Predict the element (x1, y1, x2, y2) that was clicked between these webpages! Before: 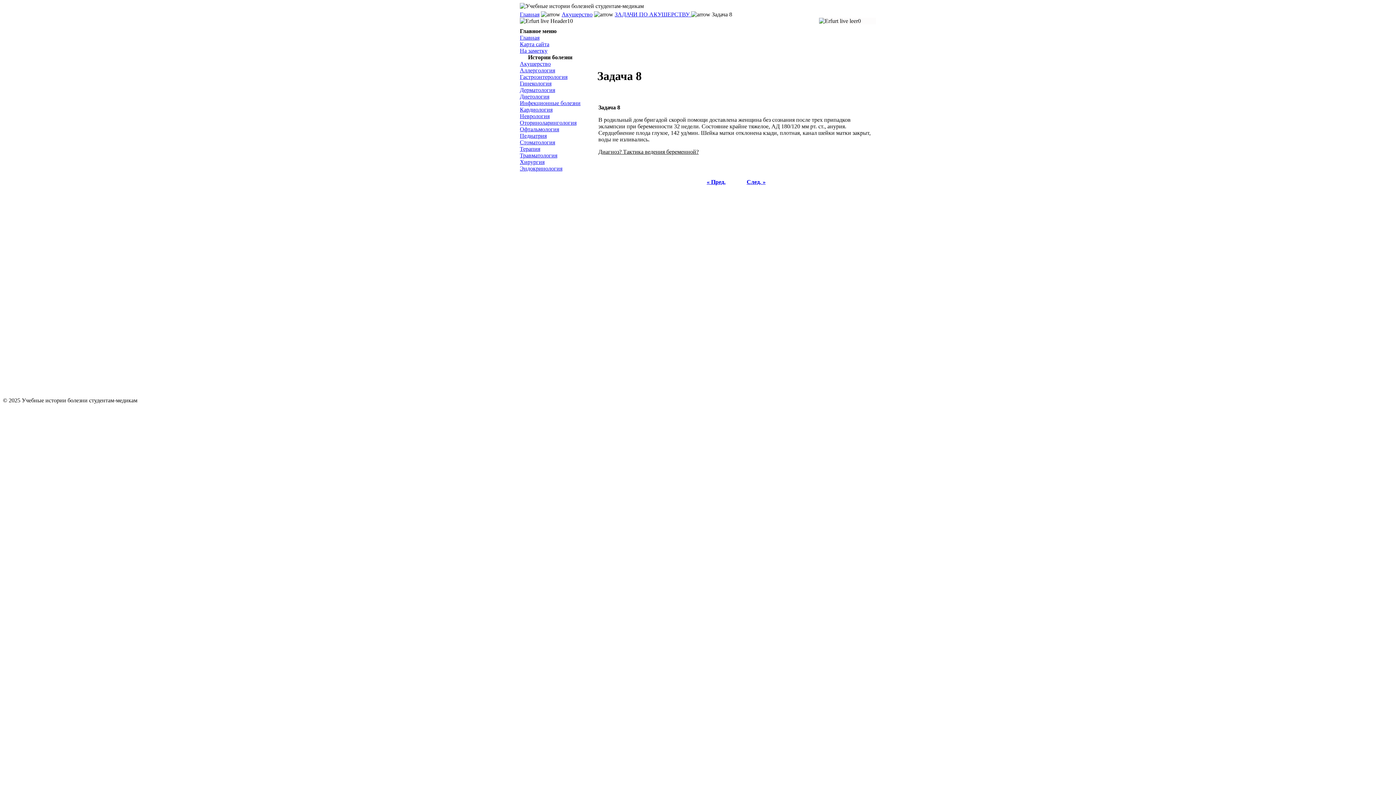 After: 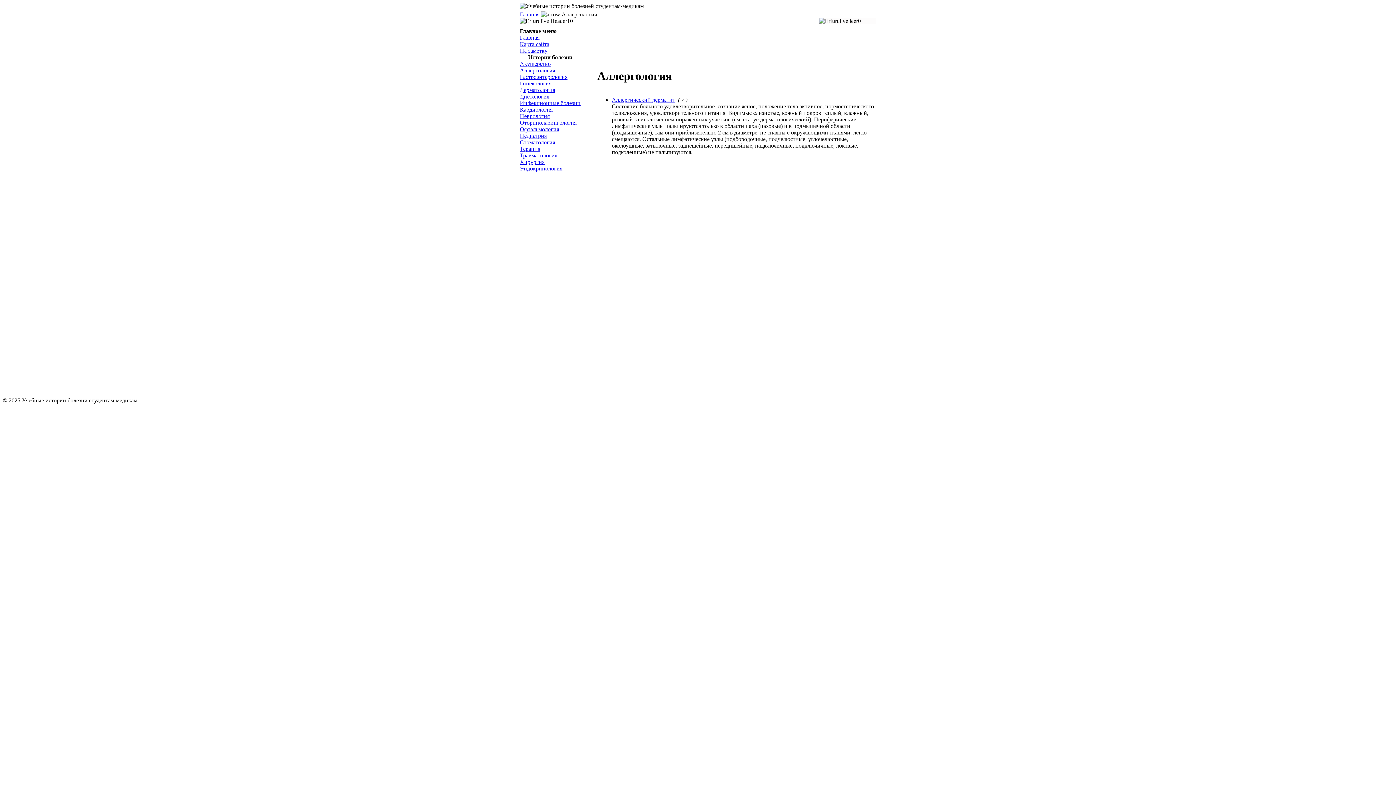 Action: bbox: (520, 67, 555, 73) label: Аллергология